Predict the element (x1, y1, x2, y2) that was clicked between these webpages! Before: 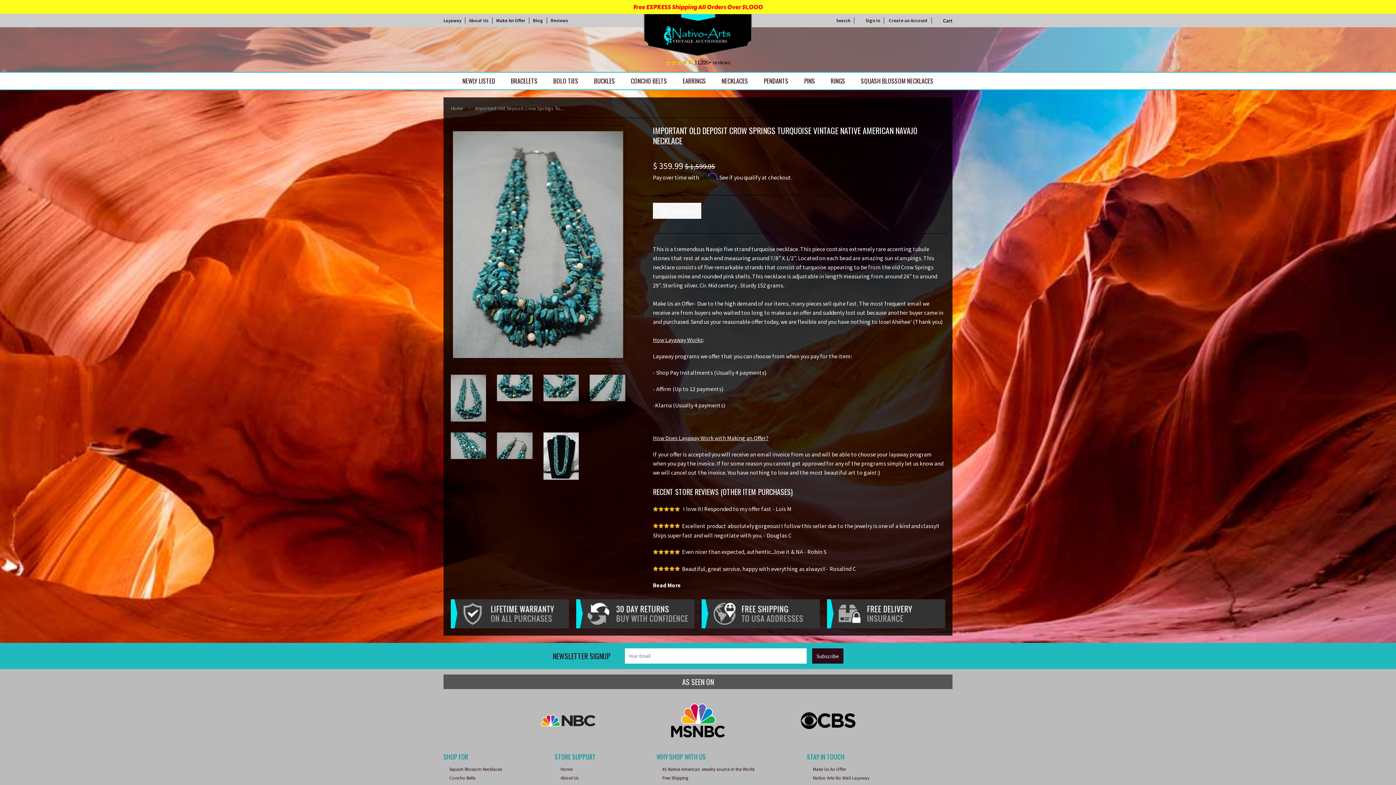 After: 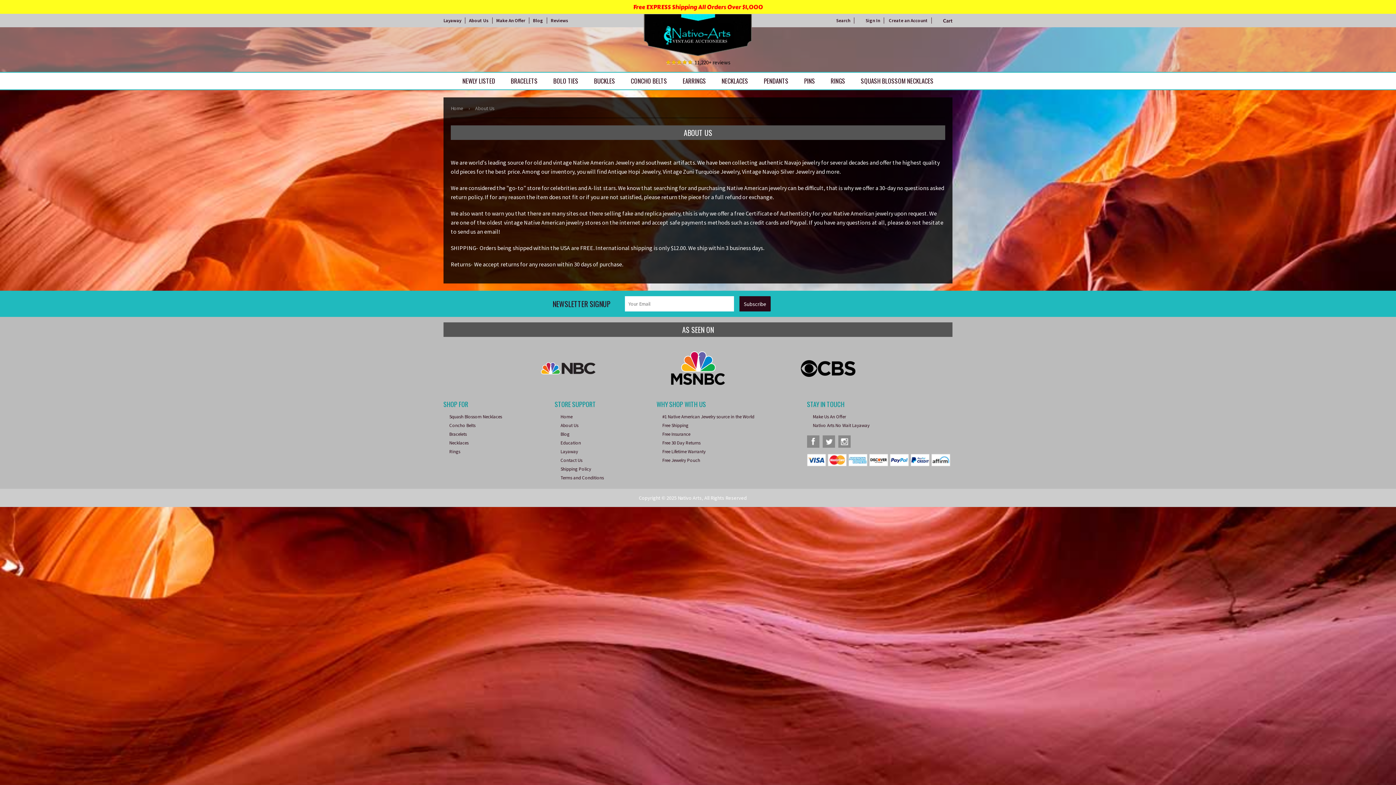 Action: label: About Us bbox: (560, 775, 578, 781)